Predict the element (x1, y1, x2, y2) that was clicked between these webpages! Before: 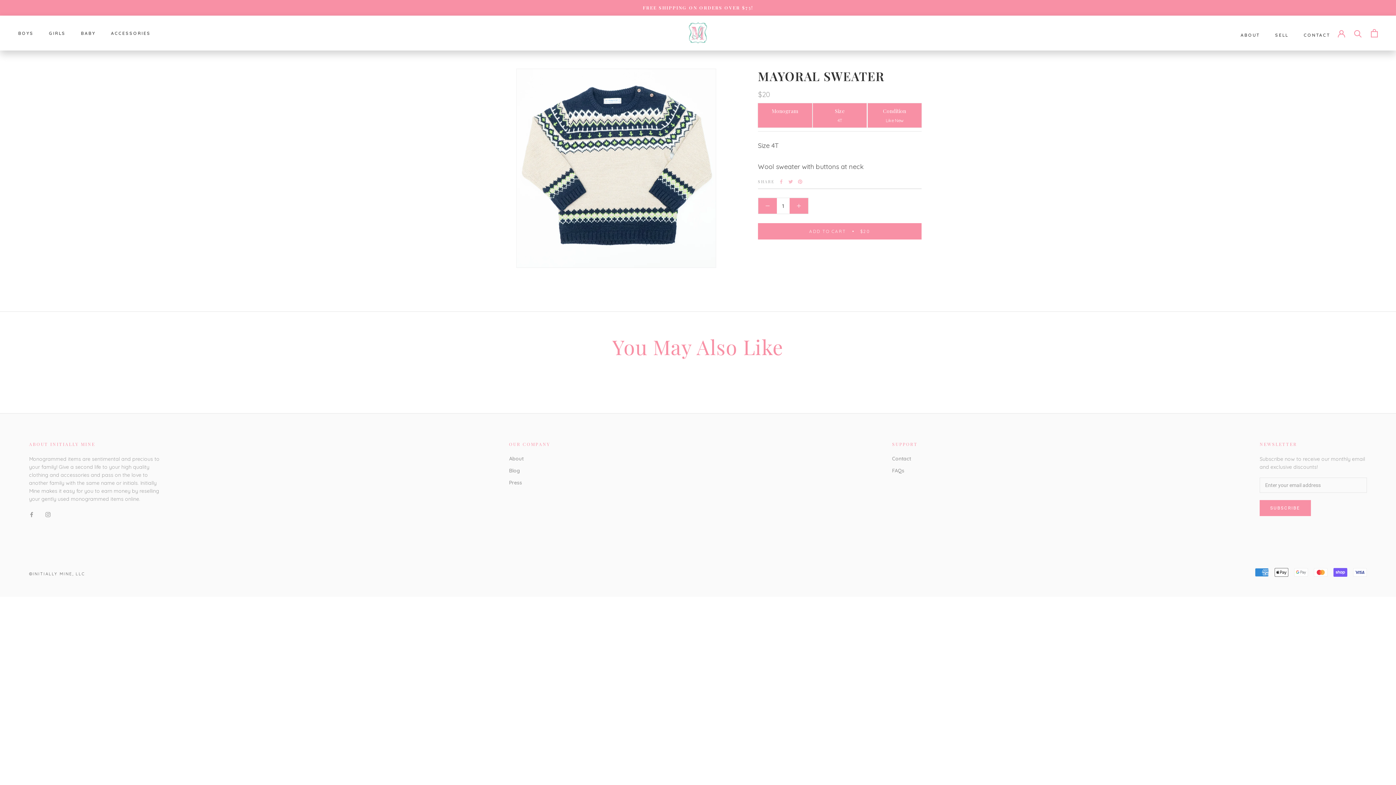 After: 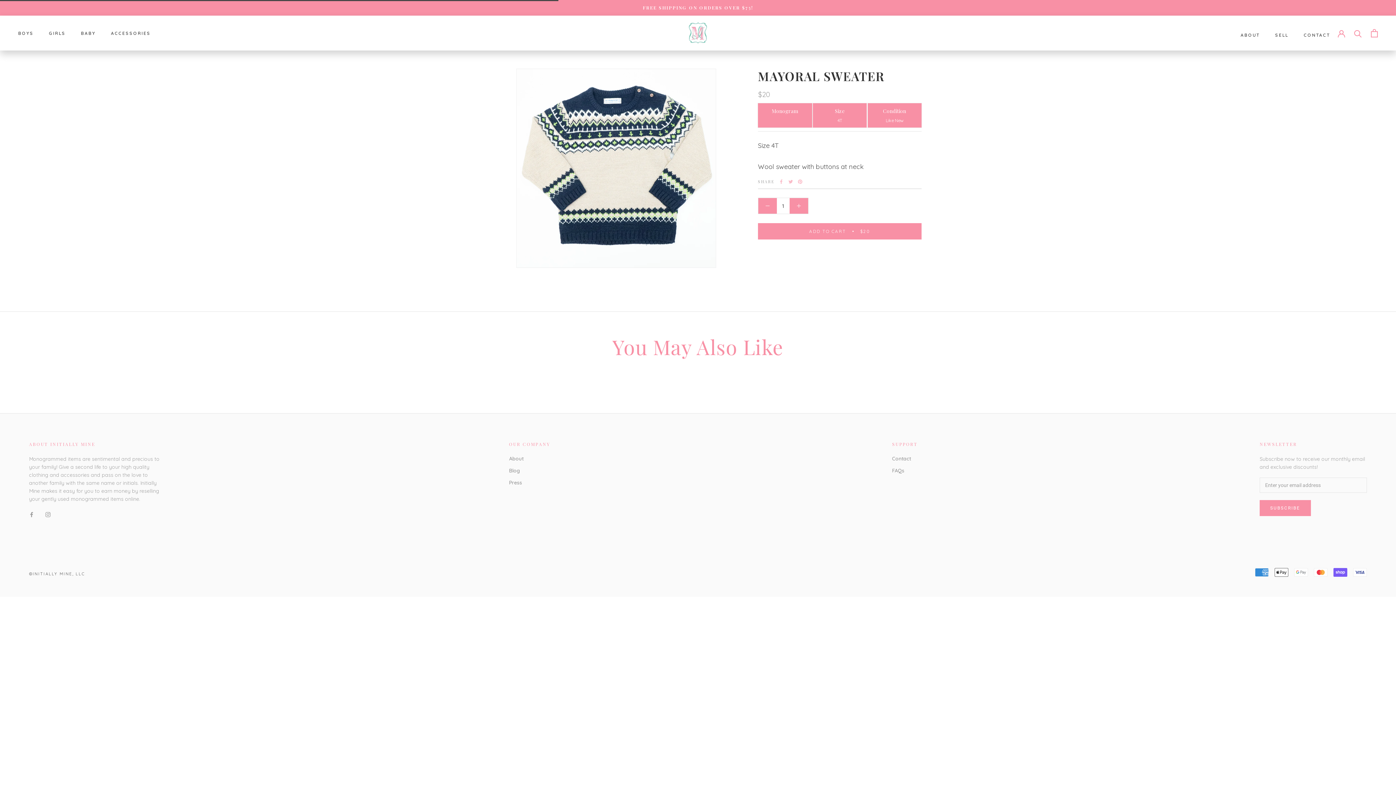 Action: label: ADD TO CART
$20 bbox: (758, 223, 921, 239)